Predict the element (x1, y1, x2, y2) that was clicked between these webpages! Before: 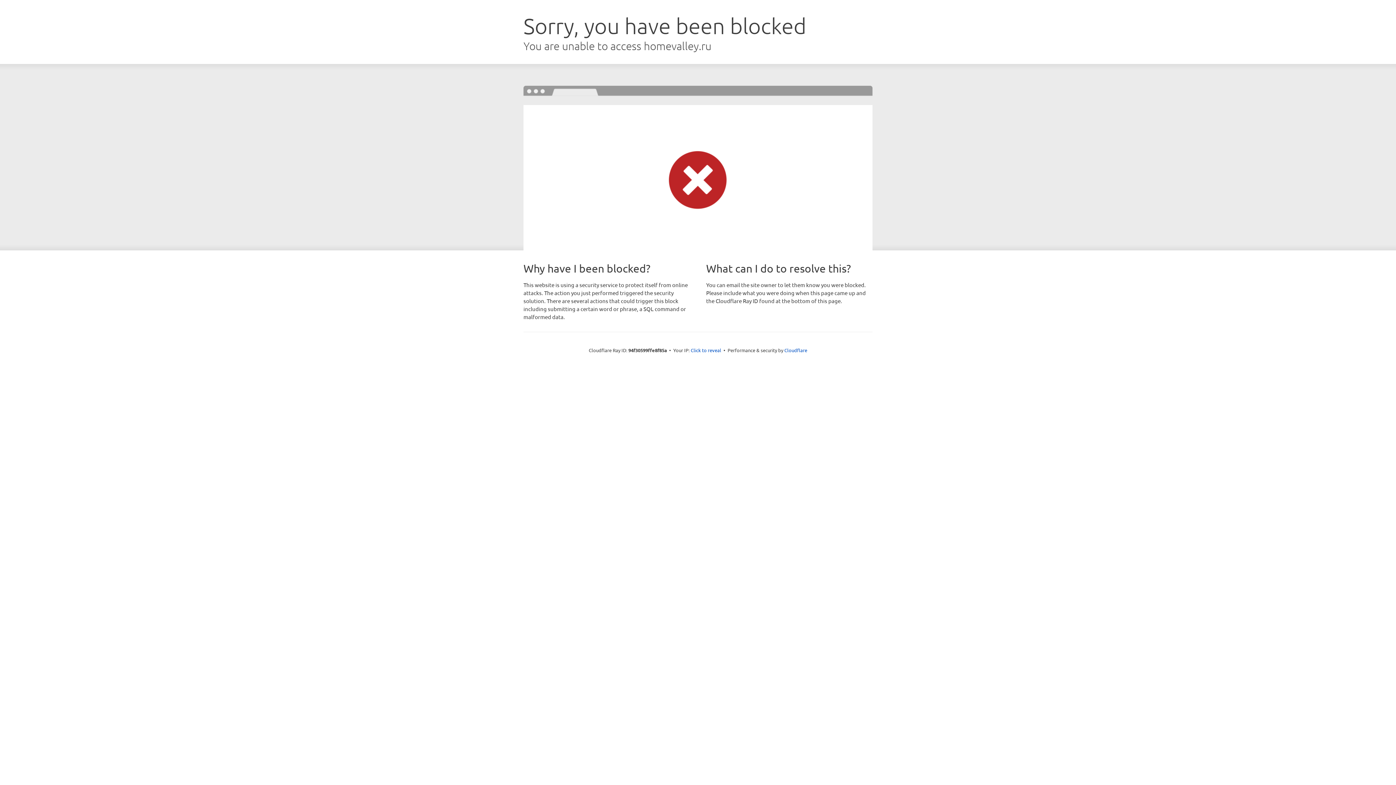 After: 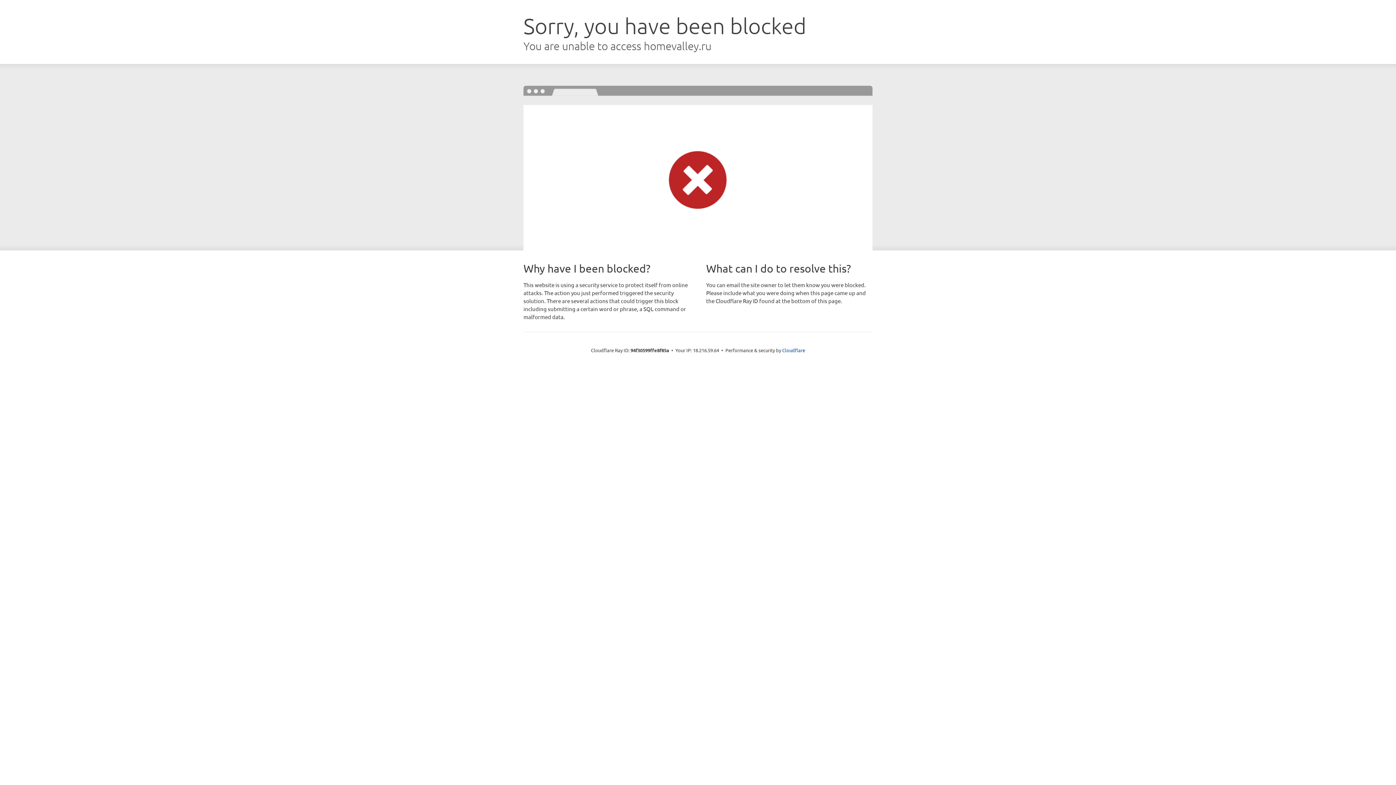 Action: label: Click to reveal bbox: (690, 346, 721, 353)